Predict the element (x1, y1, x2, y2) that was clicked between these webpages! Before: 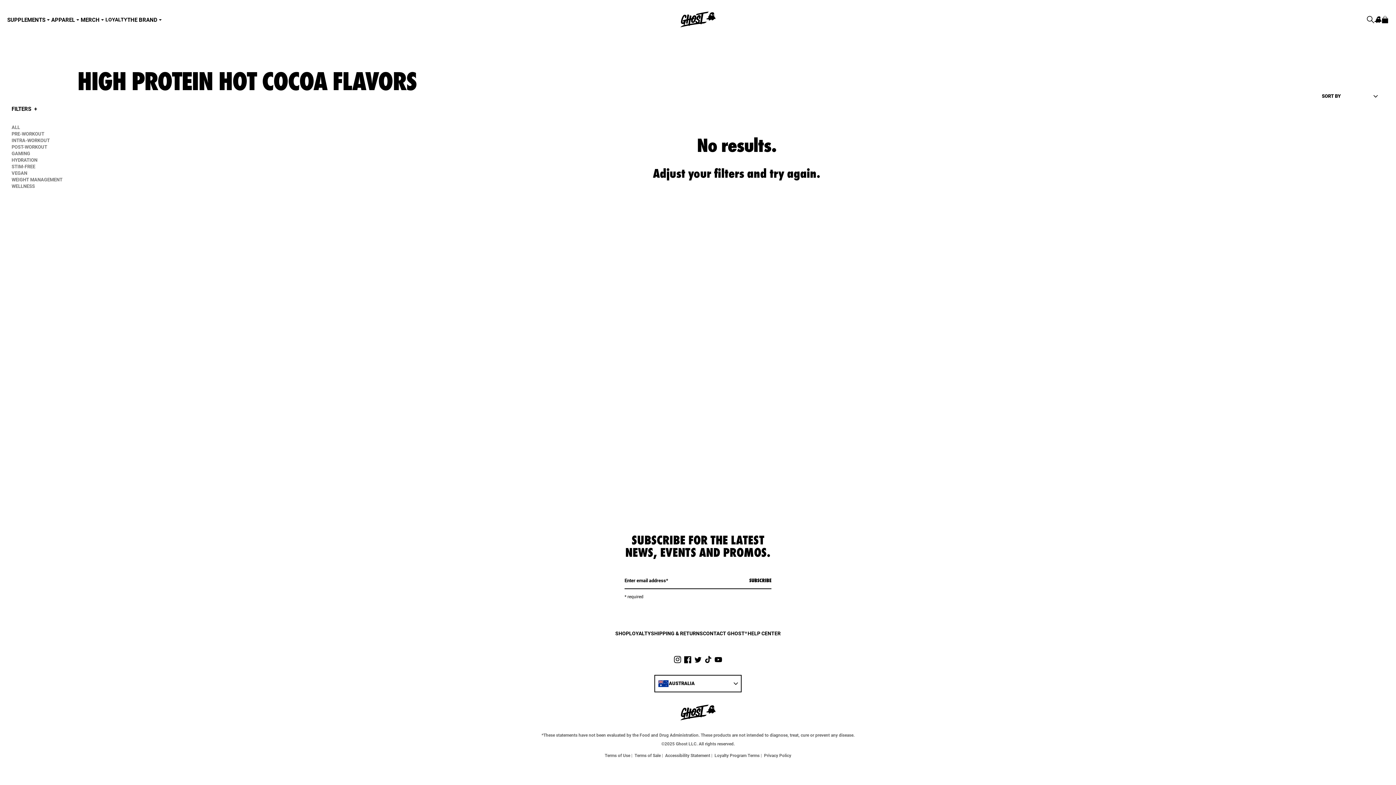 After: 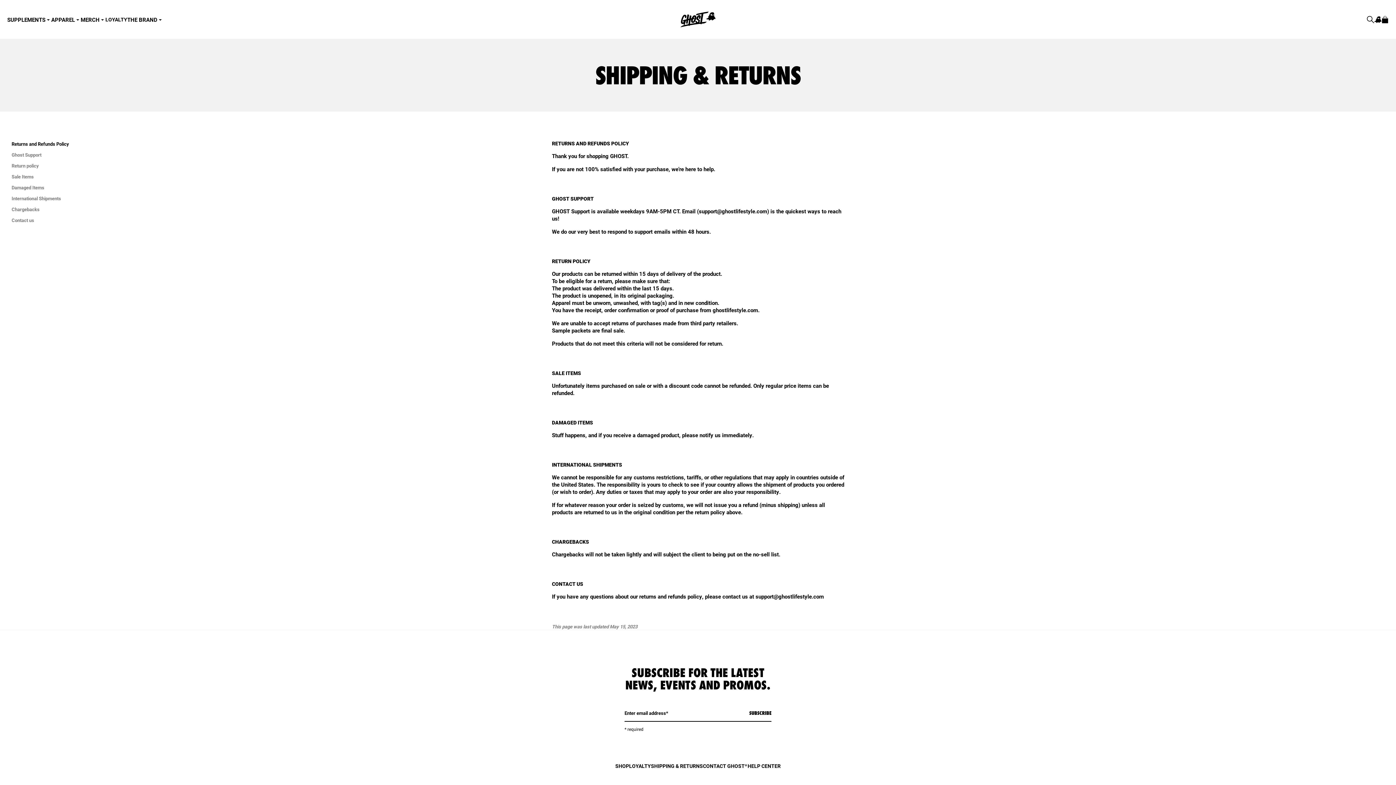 Action: bbox: (651, 630, 703, 637) label: SHIPPING & RETURNS